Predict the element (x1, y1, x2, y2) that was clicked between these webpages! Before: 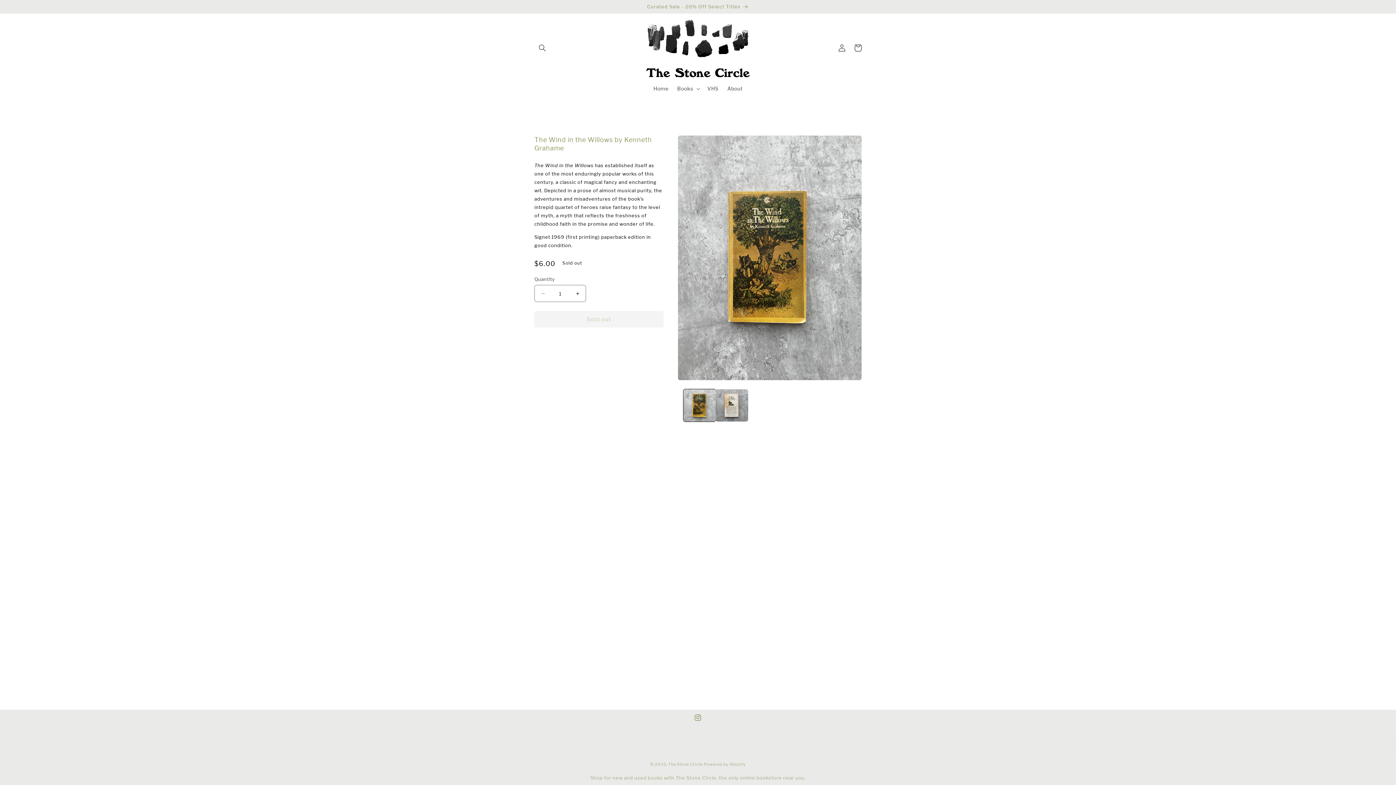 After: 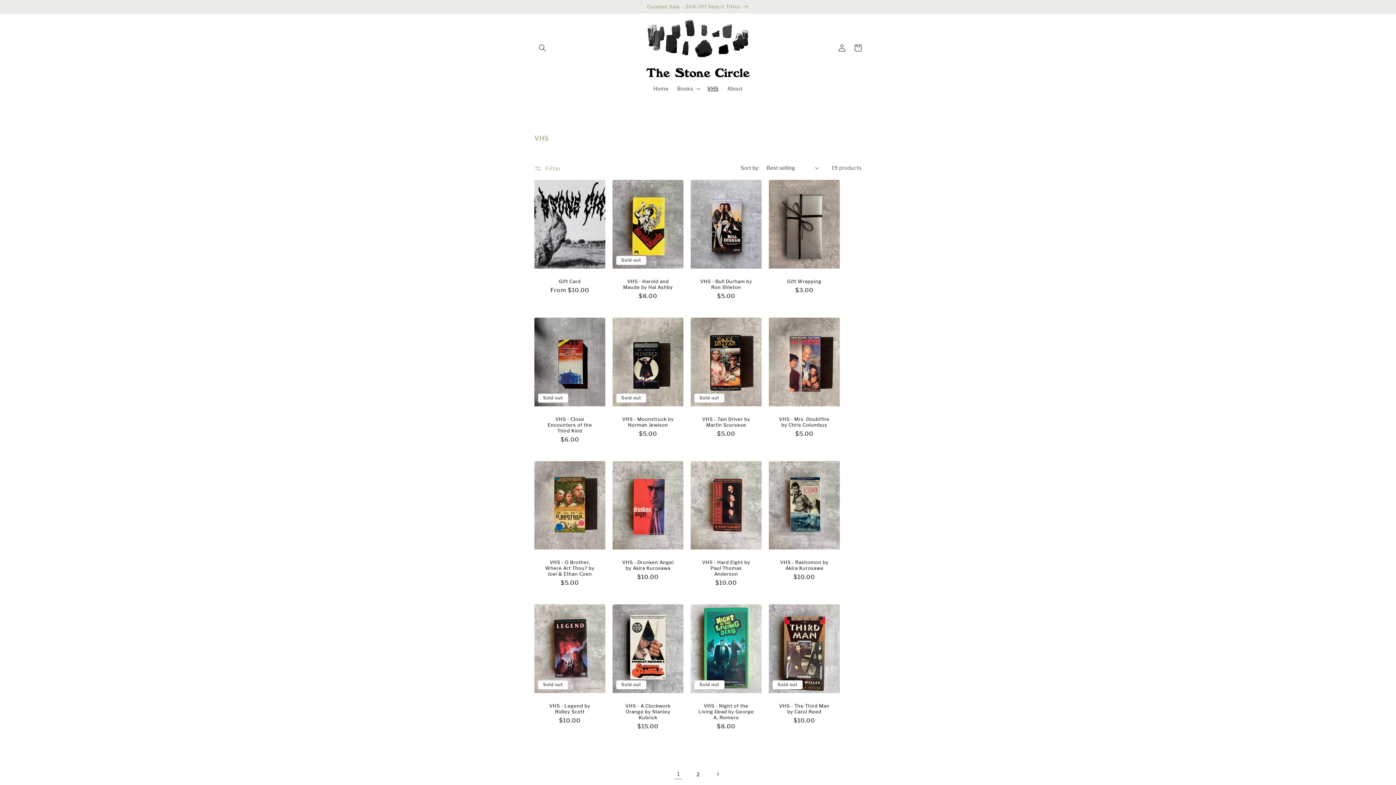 Action: label: VHS bbox: (703, 81, 723, 96)